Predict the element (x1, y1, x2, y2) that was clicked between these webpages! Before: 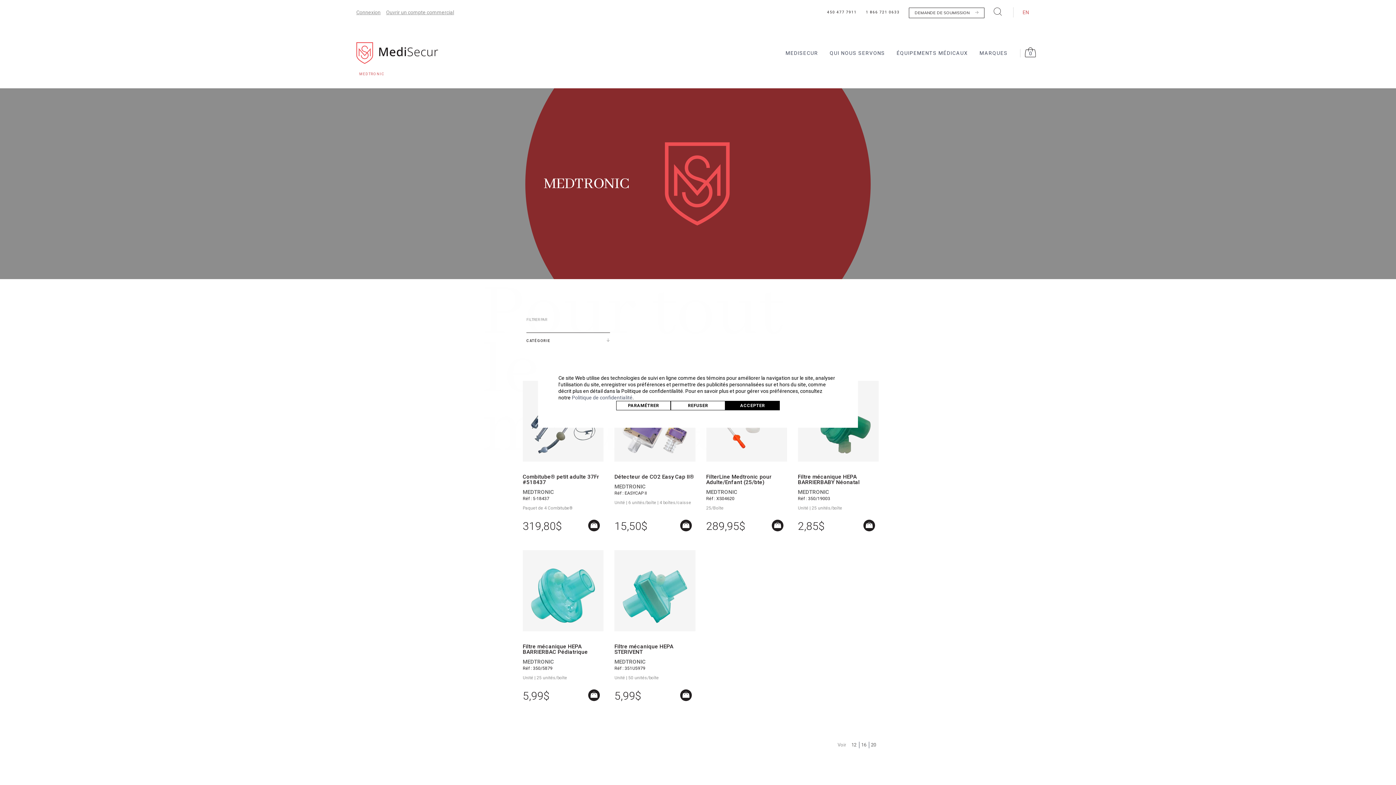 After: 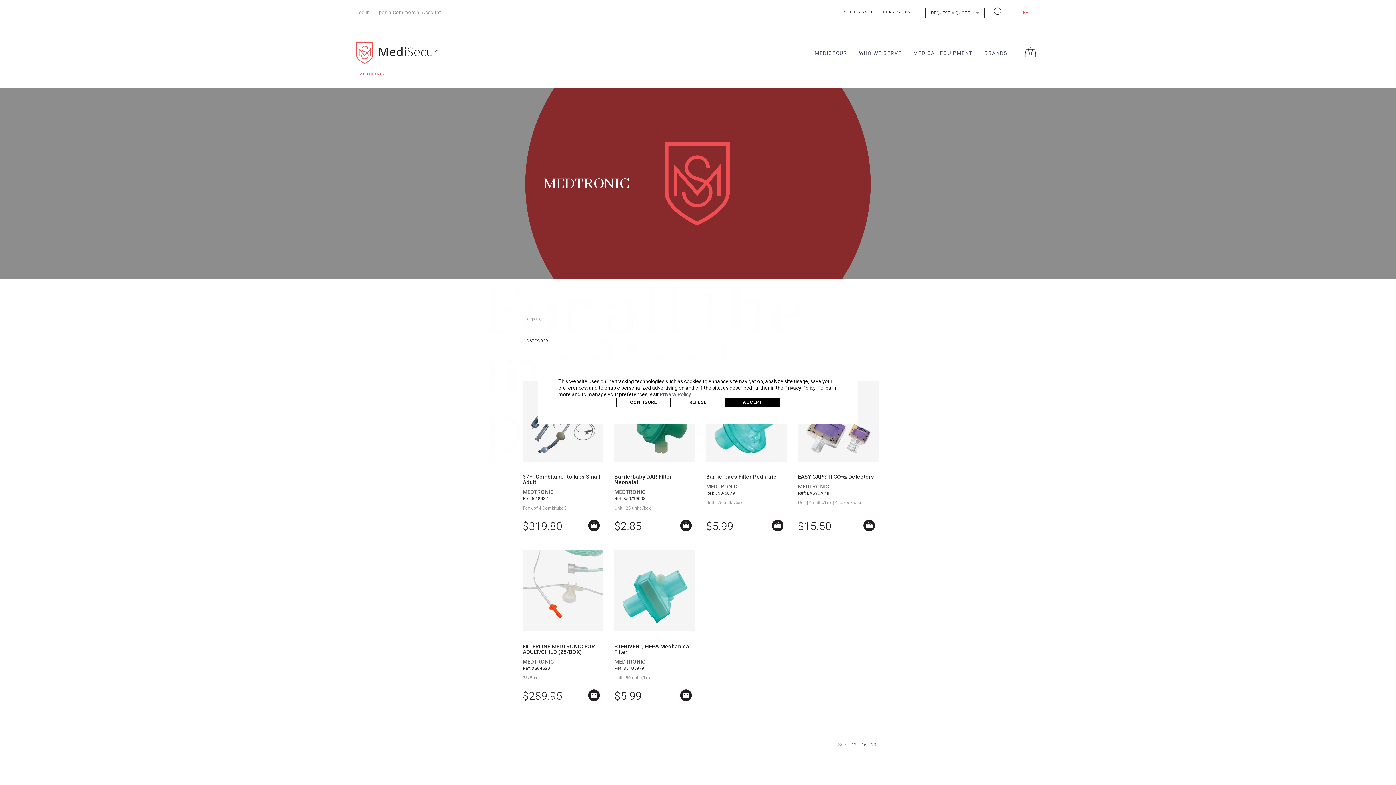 Action: bbox: (1022, 7, 1029, 17) label: EN